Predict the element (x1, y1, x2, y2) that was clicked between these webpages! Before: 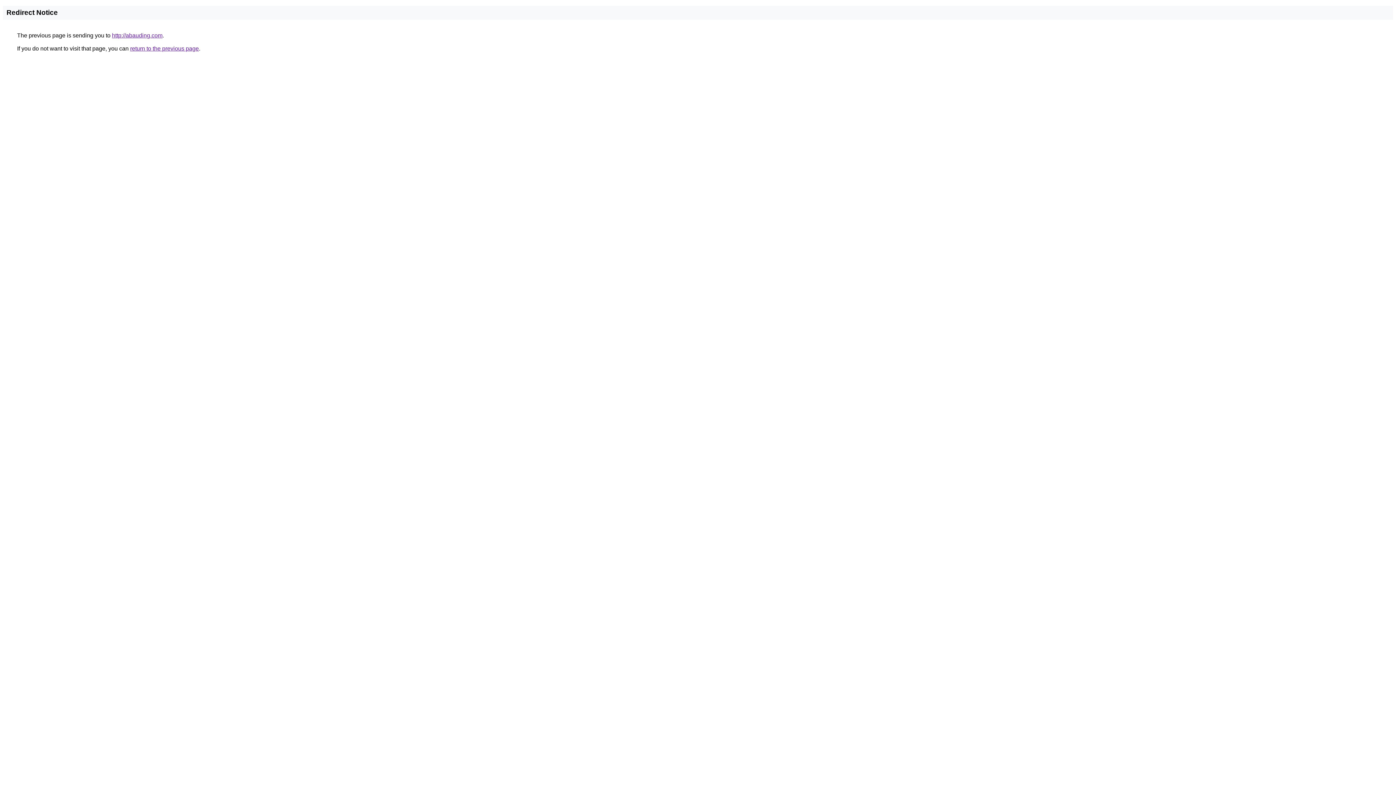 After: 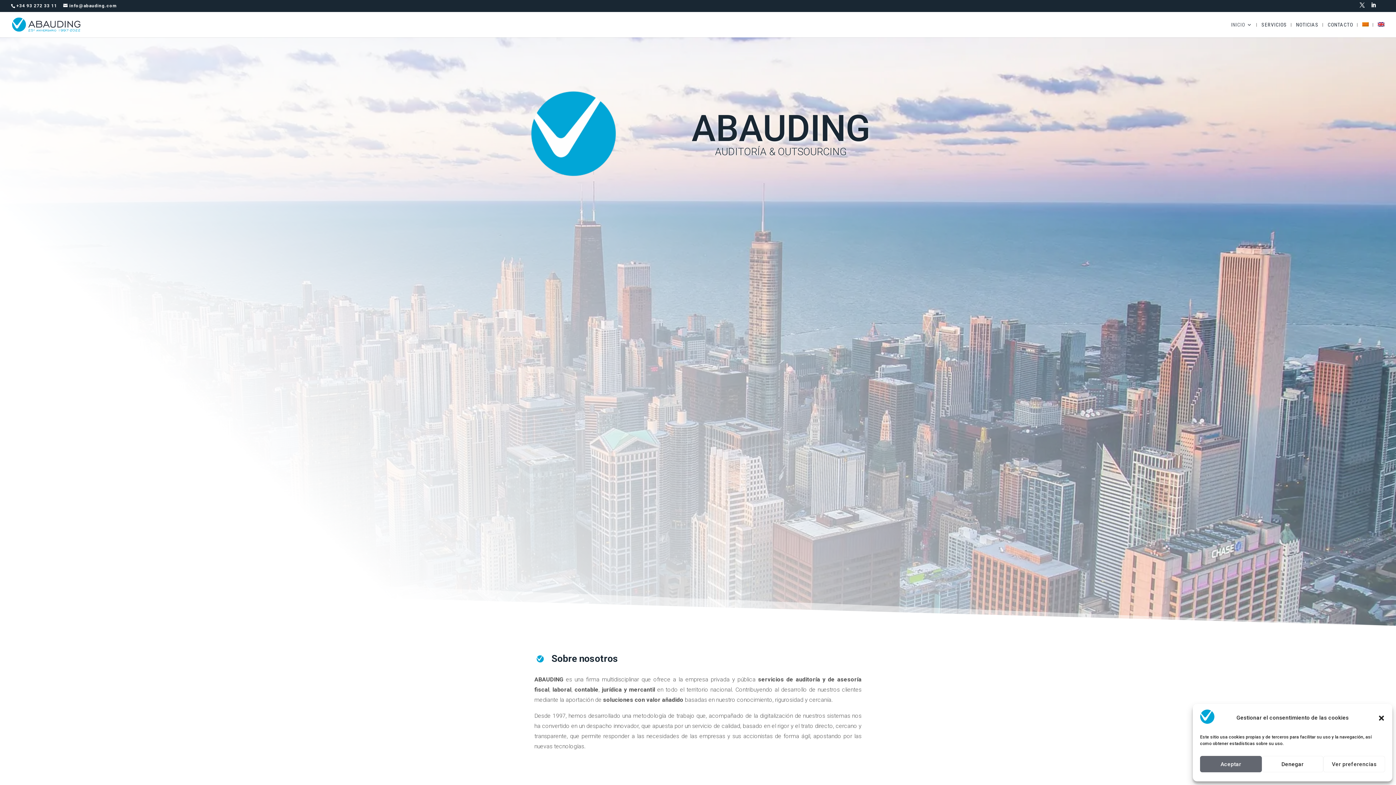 Action: bbox: (112, 32, 162, 38) label: http://abauding.com